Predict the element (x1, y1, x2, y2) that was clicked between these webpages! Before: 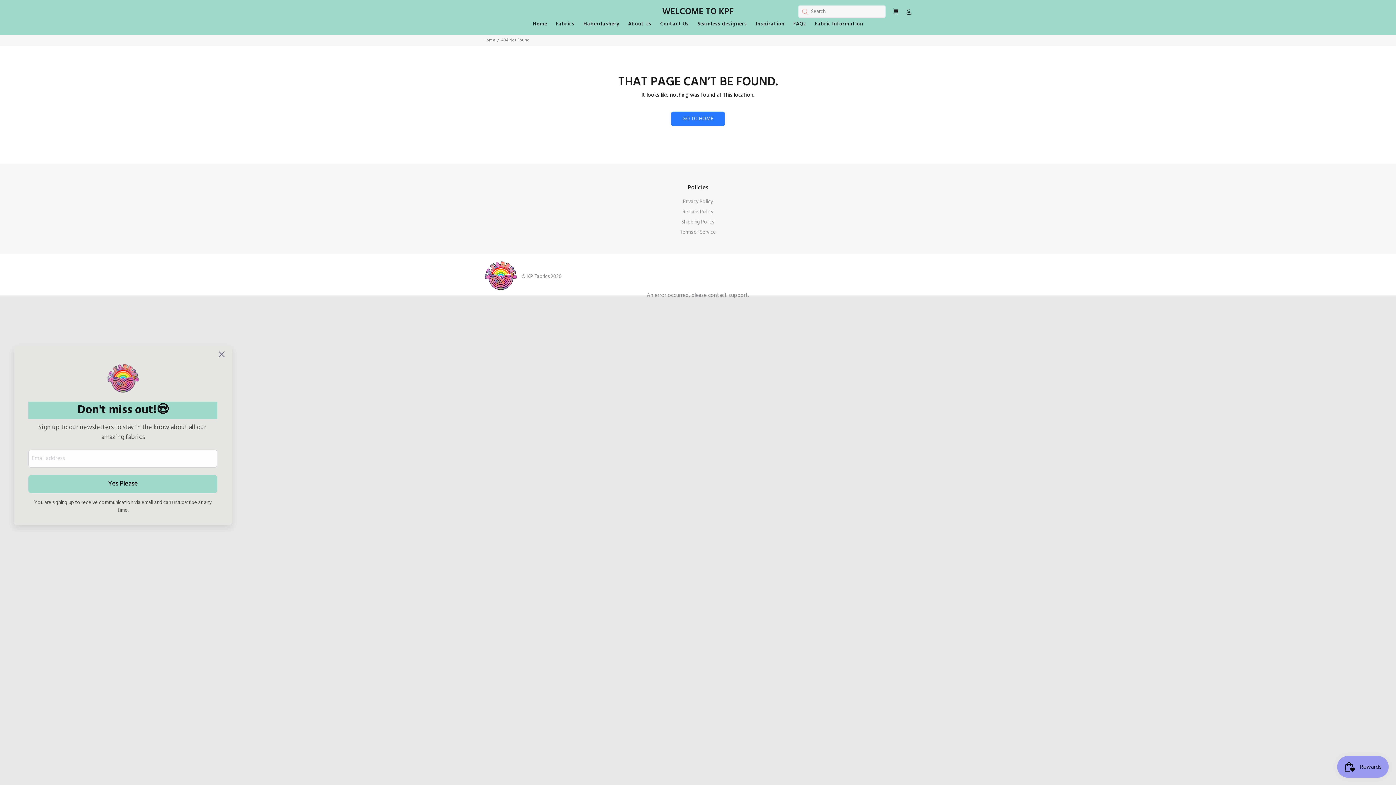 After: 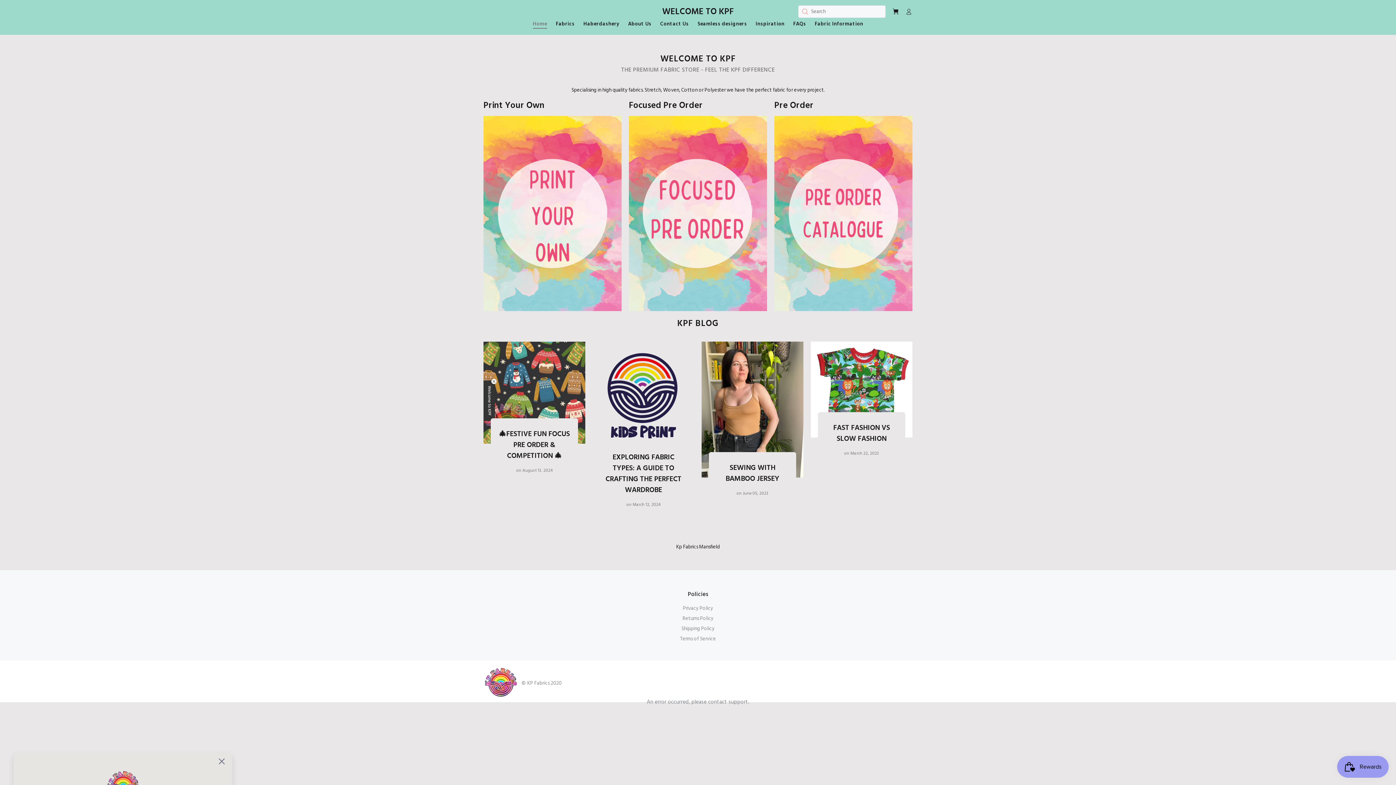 Action: bbox: (483, 257, 518, 292)